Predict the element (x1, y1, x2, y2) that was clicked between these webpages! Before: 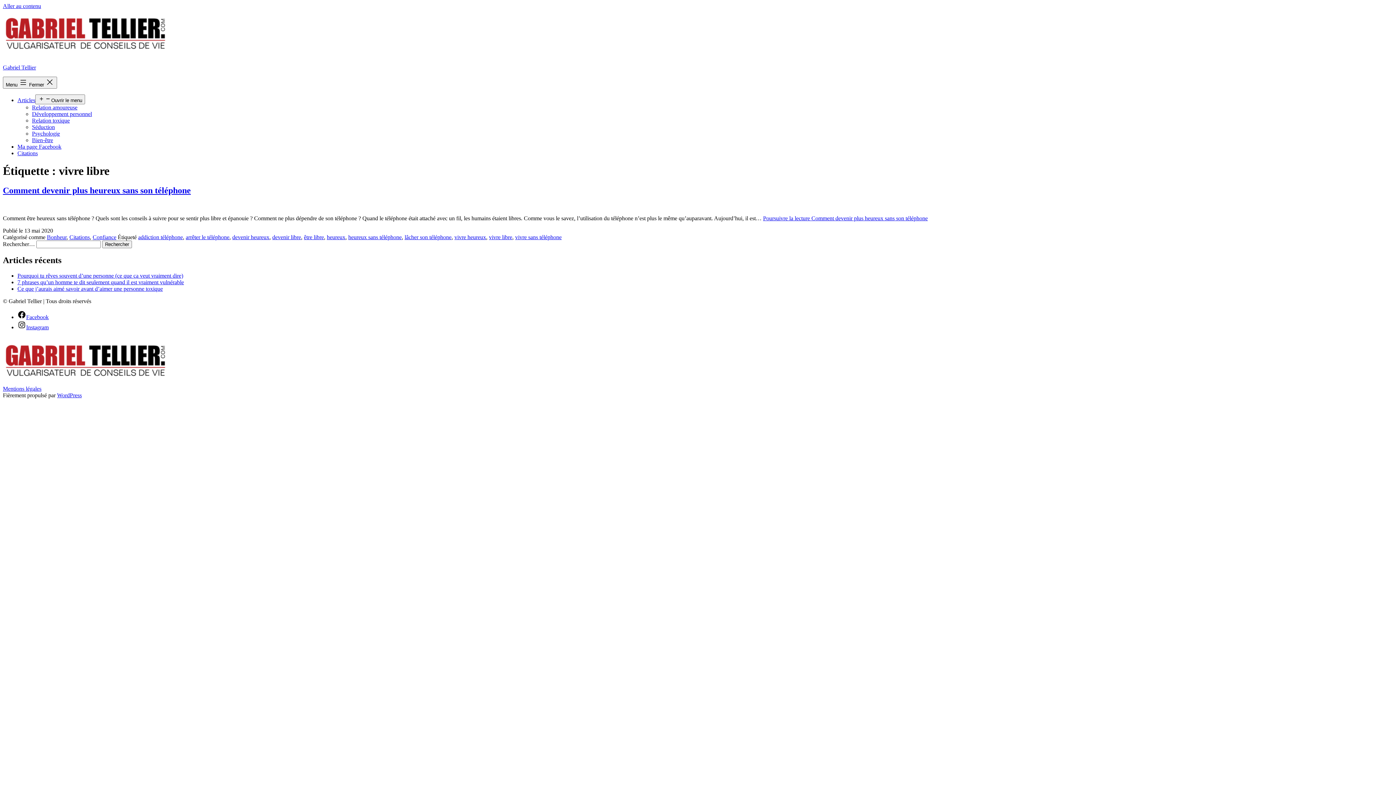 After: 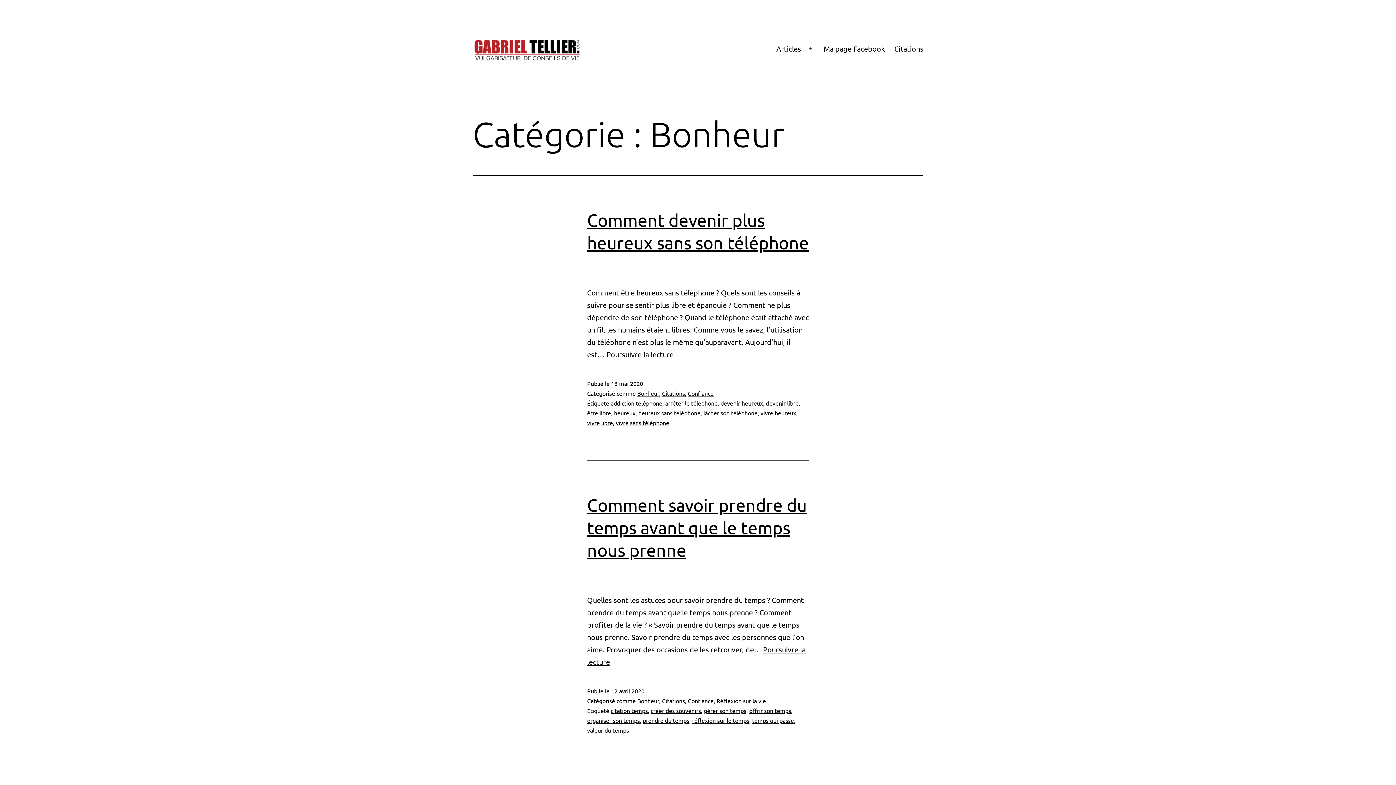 Action: label: Bonheur bbox: (46, 234, 66, 240)